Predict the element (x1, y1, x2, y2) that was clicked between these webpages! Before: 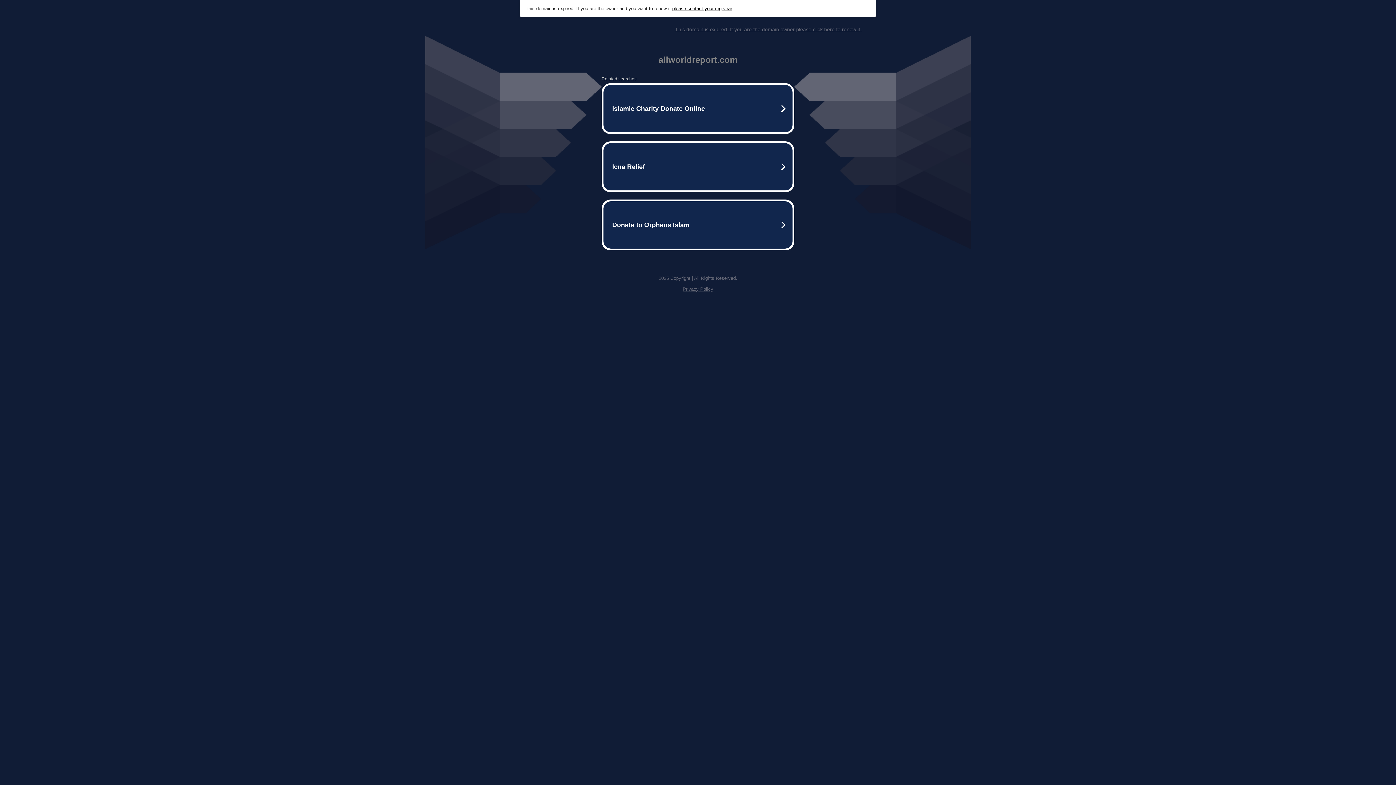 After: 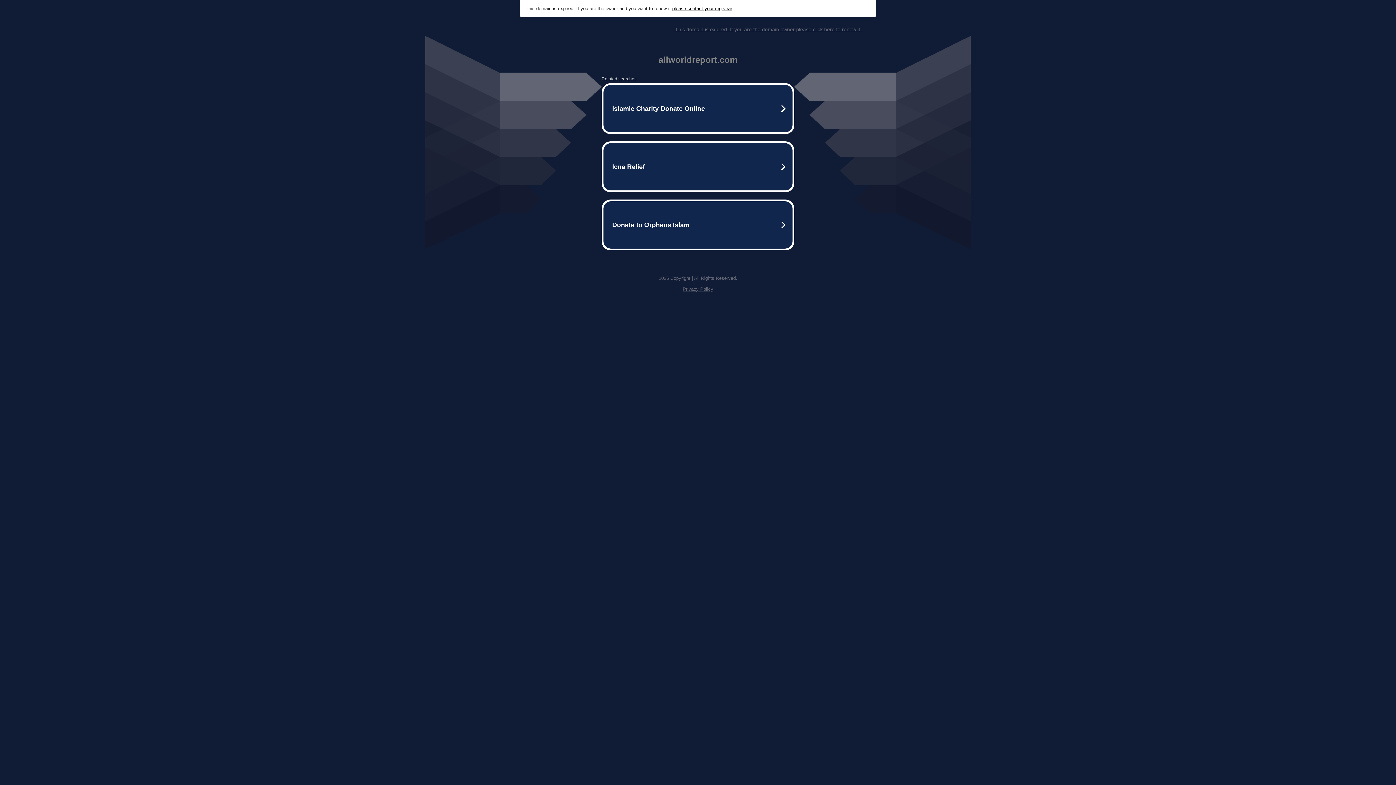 Action: bbox: (682, 286, 713, 292) label: Privacy Policy